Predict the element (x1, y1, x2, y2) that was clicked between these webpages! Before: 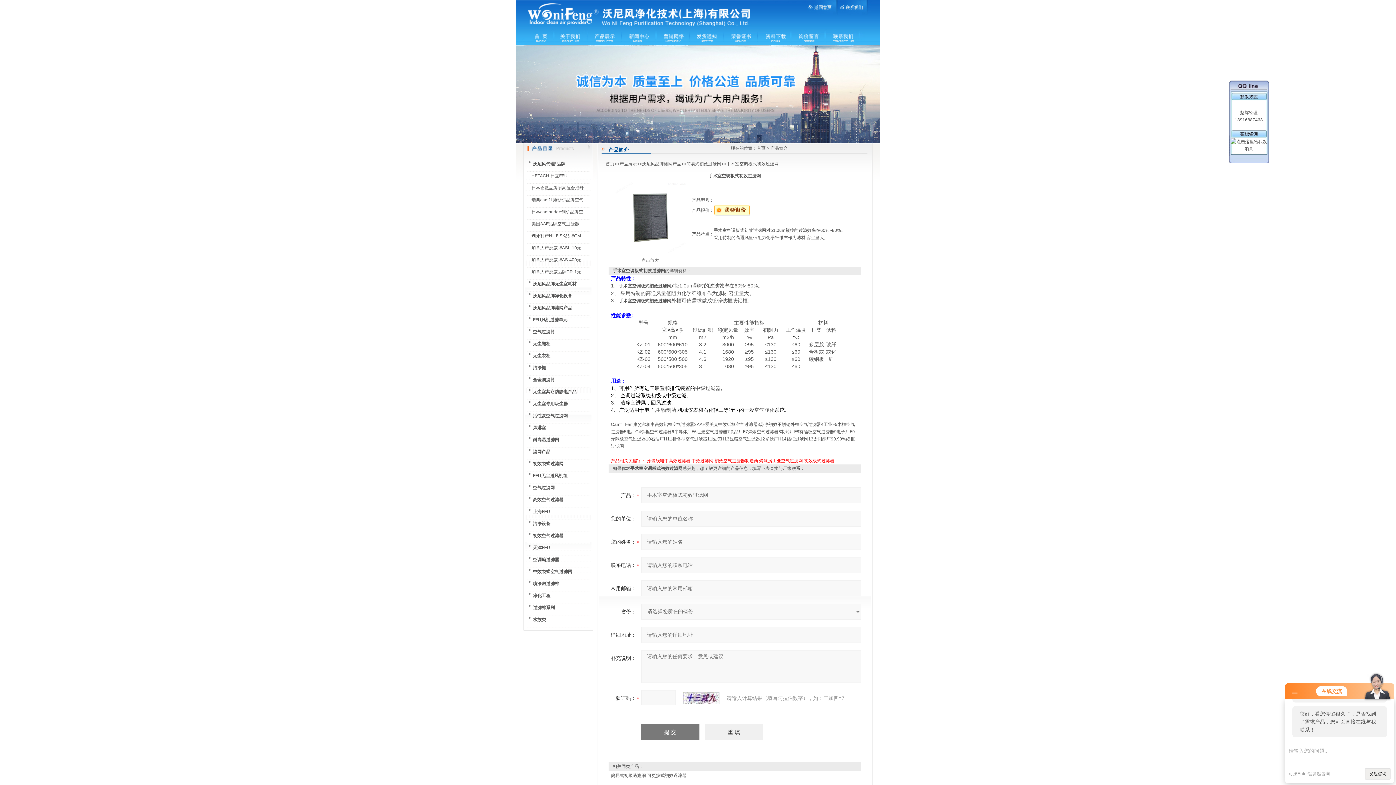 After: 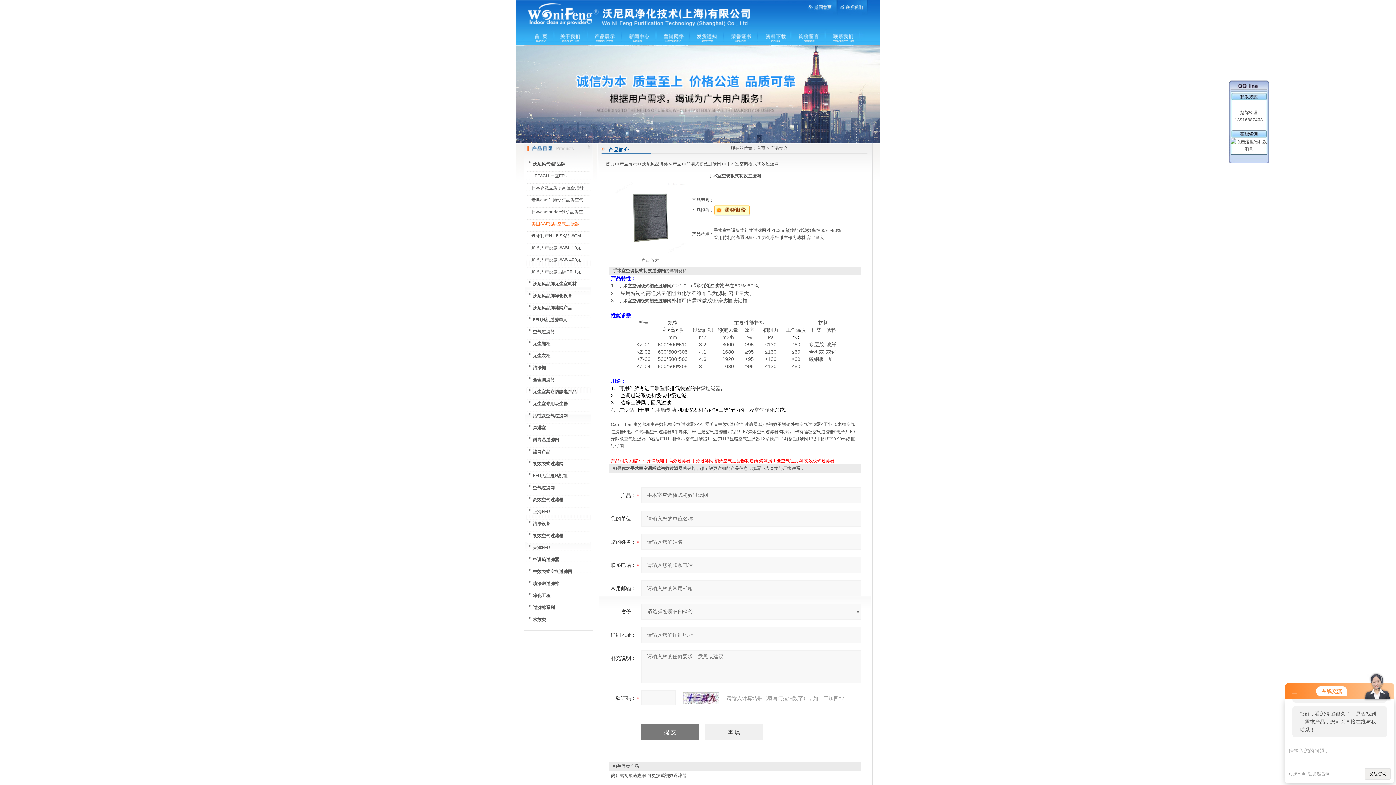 Action: label: 美国AAF品牌空气过滤器 bbox: (531, 221, 579, 226)